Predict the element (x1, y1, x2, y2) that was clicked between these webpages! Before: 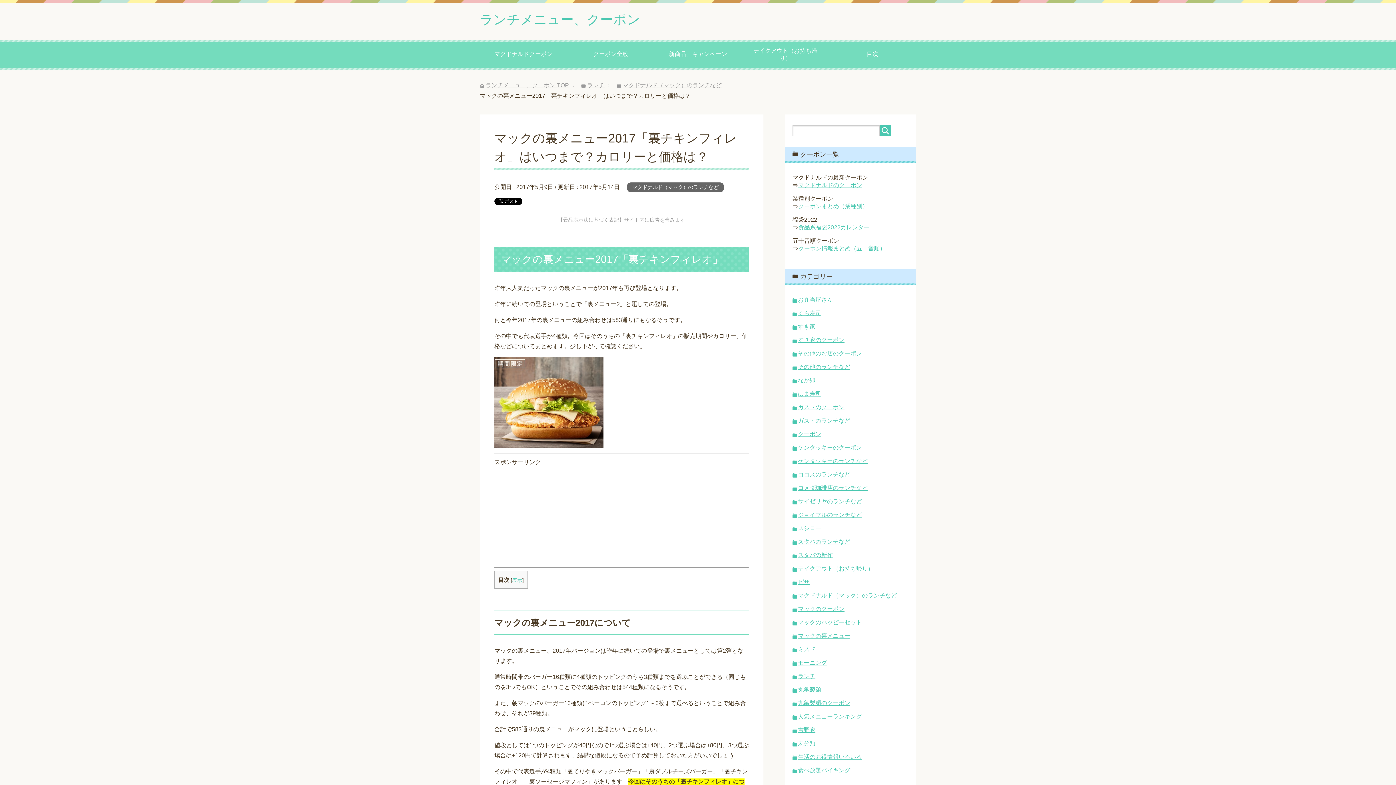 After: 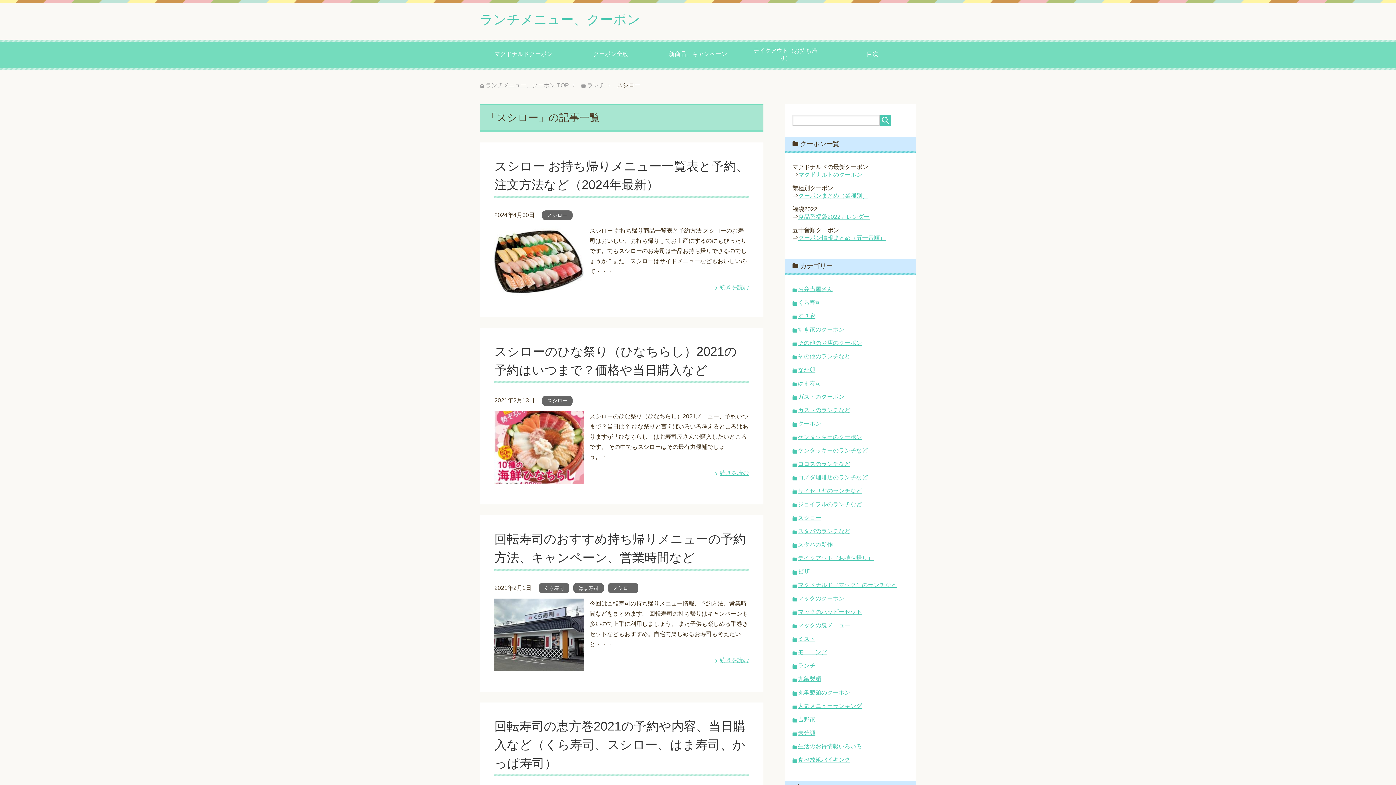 Action: label: スシロー bbox: (798, 525, 821, 531)